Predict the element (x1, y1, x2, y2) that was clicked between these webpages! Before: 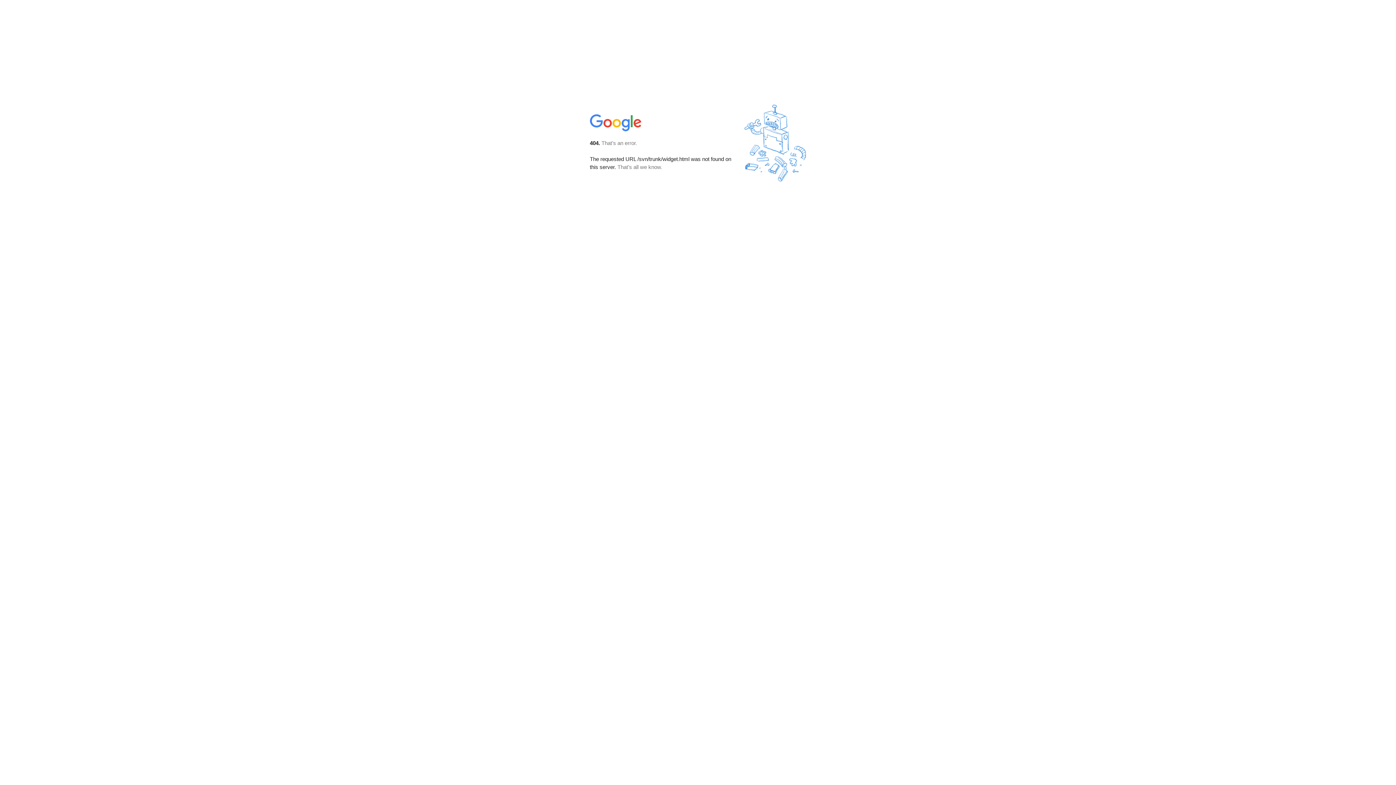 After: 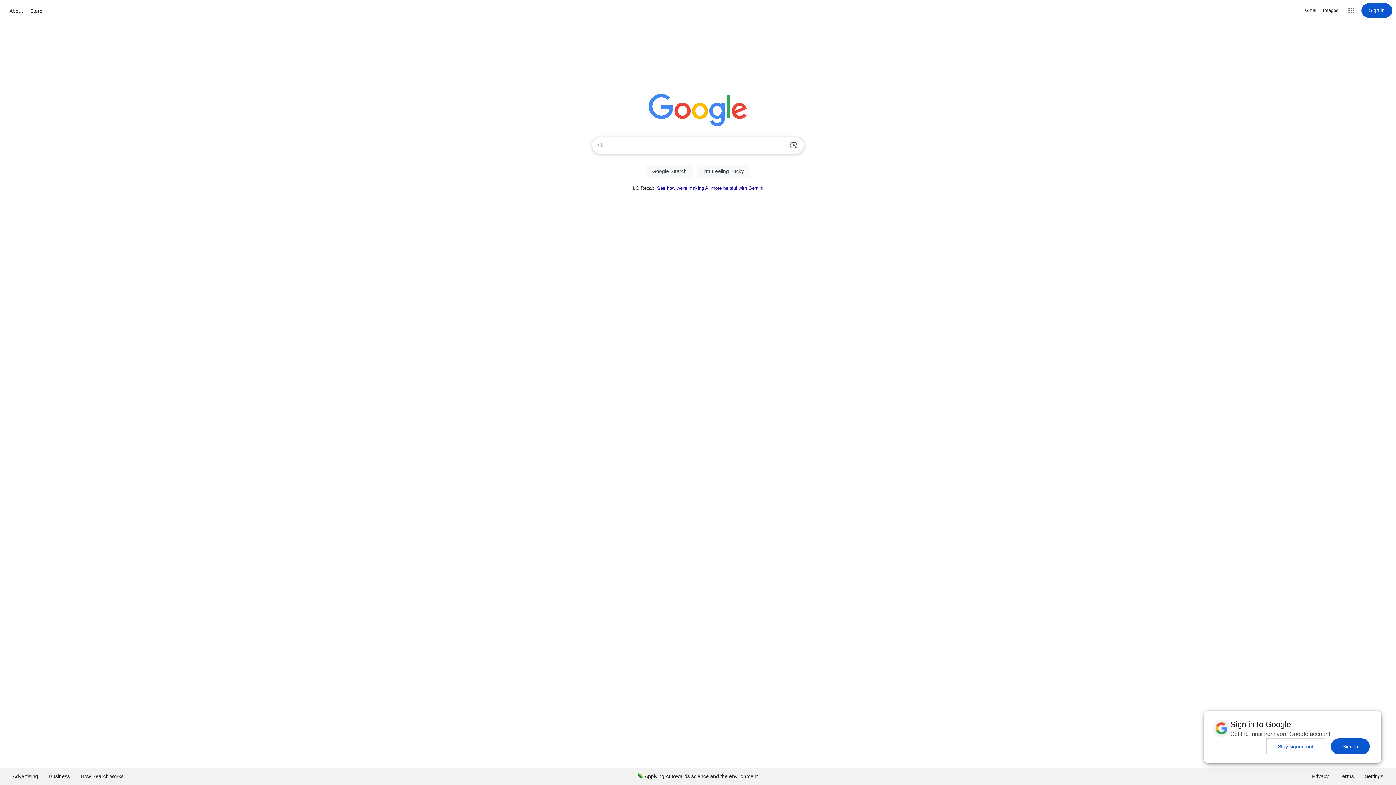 Action: bbox: (590, 127, 642, 134)